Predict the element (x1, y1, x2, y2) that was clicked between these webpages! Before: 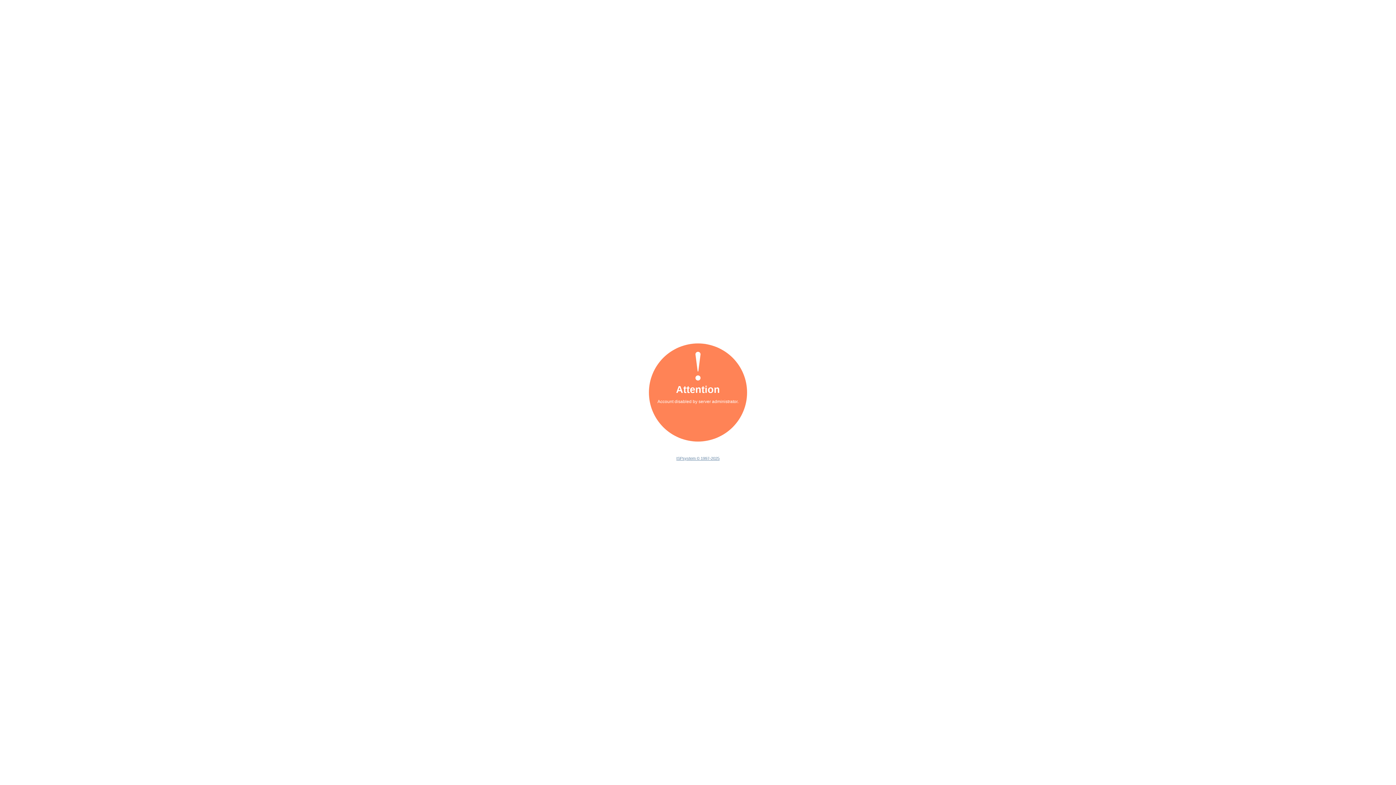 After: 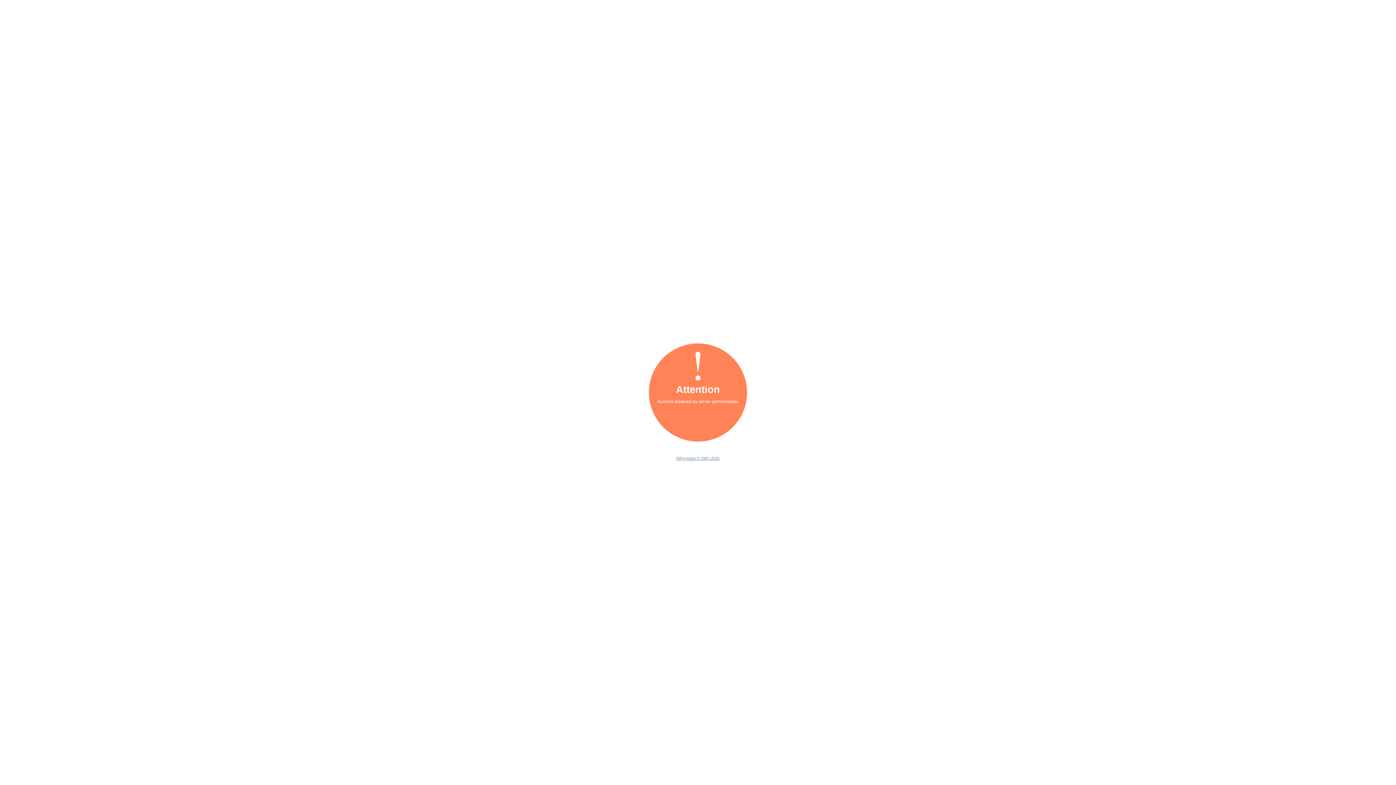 Action: label: ISPsystem © 1997-2025 bbox: (676, 456, 719, 460)